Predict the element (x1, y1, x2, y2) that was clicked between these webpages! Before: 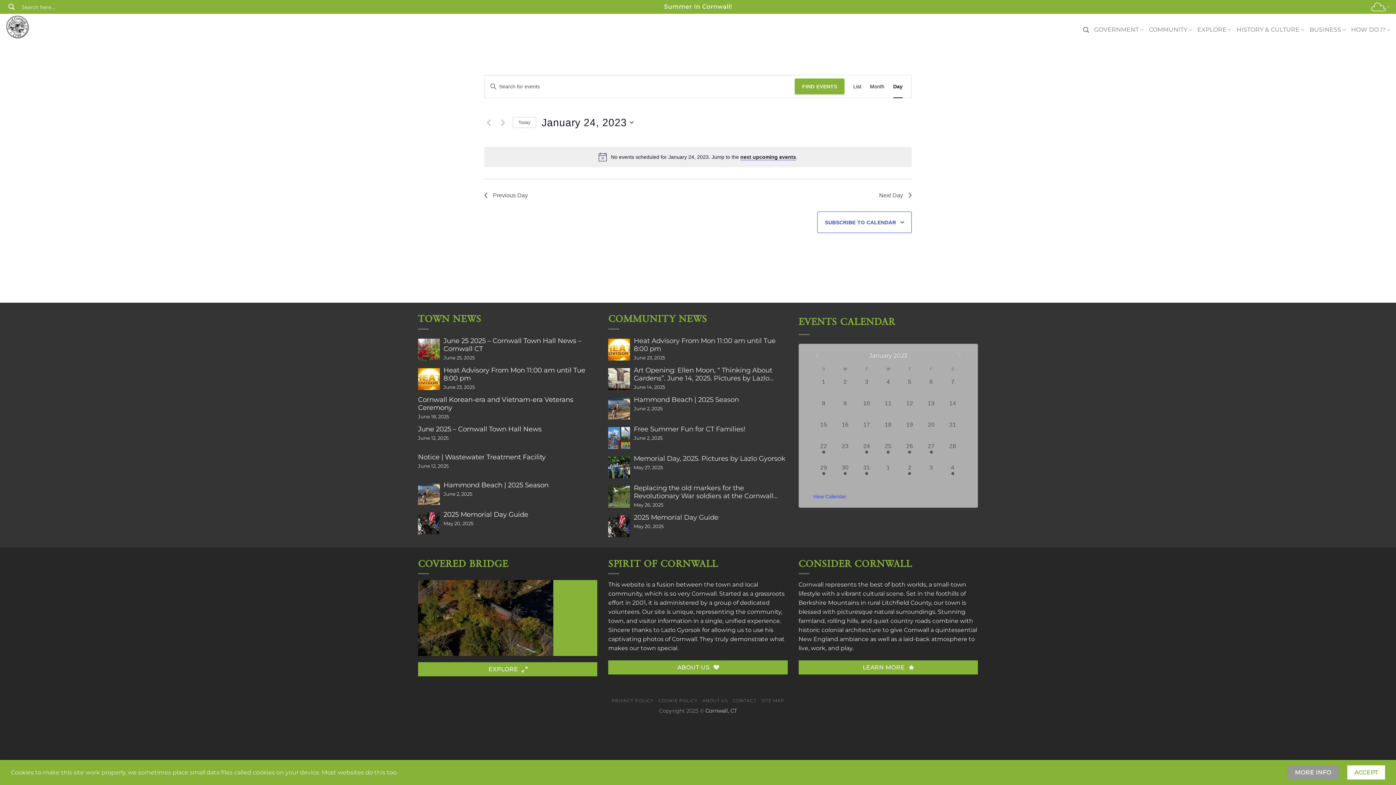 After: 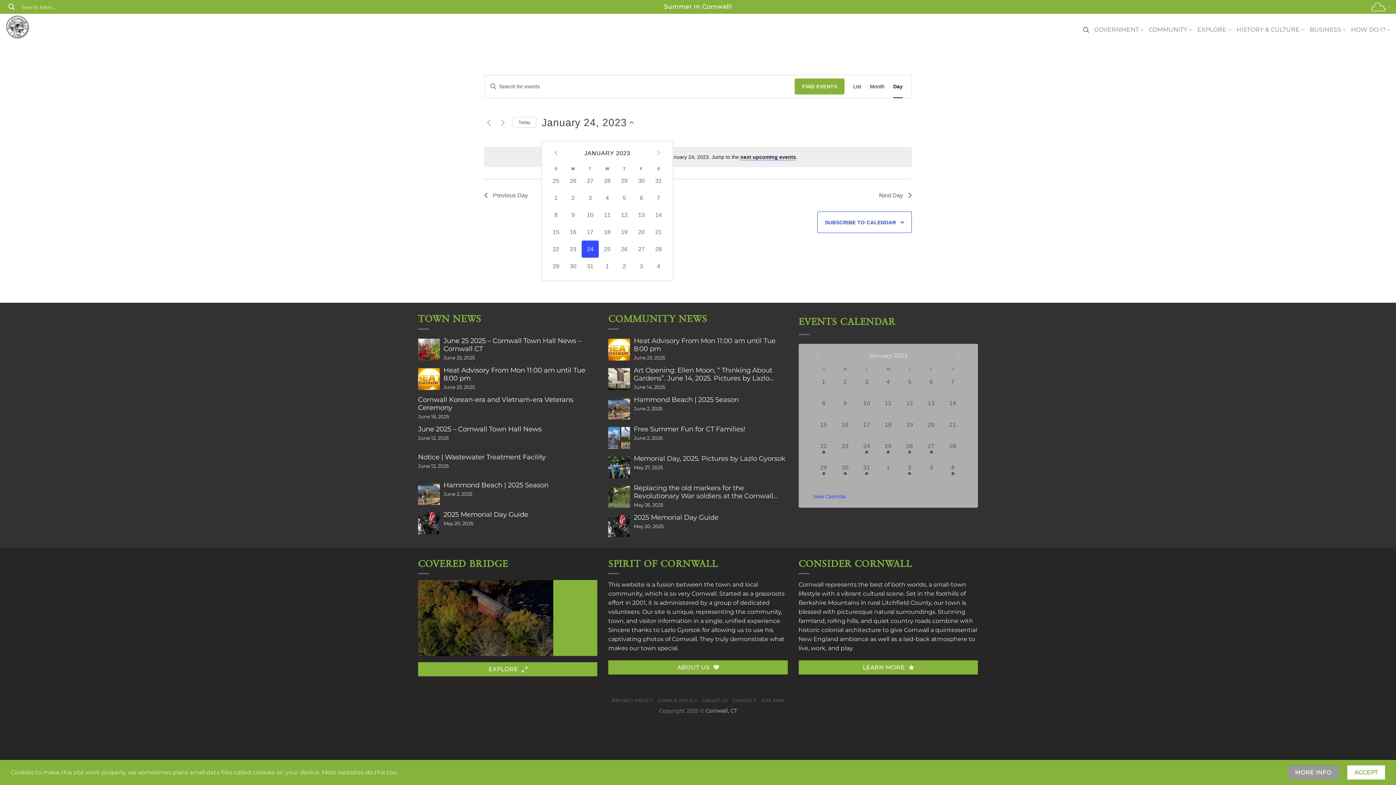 Action: bbox: (541, 109, 633, 135) label: Click to toggle datepicker